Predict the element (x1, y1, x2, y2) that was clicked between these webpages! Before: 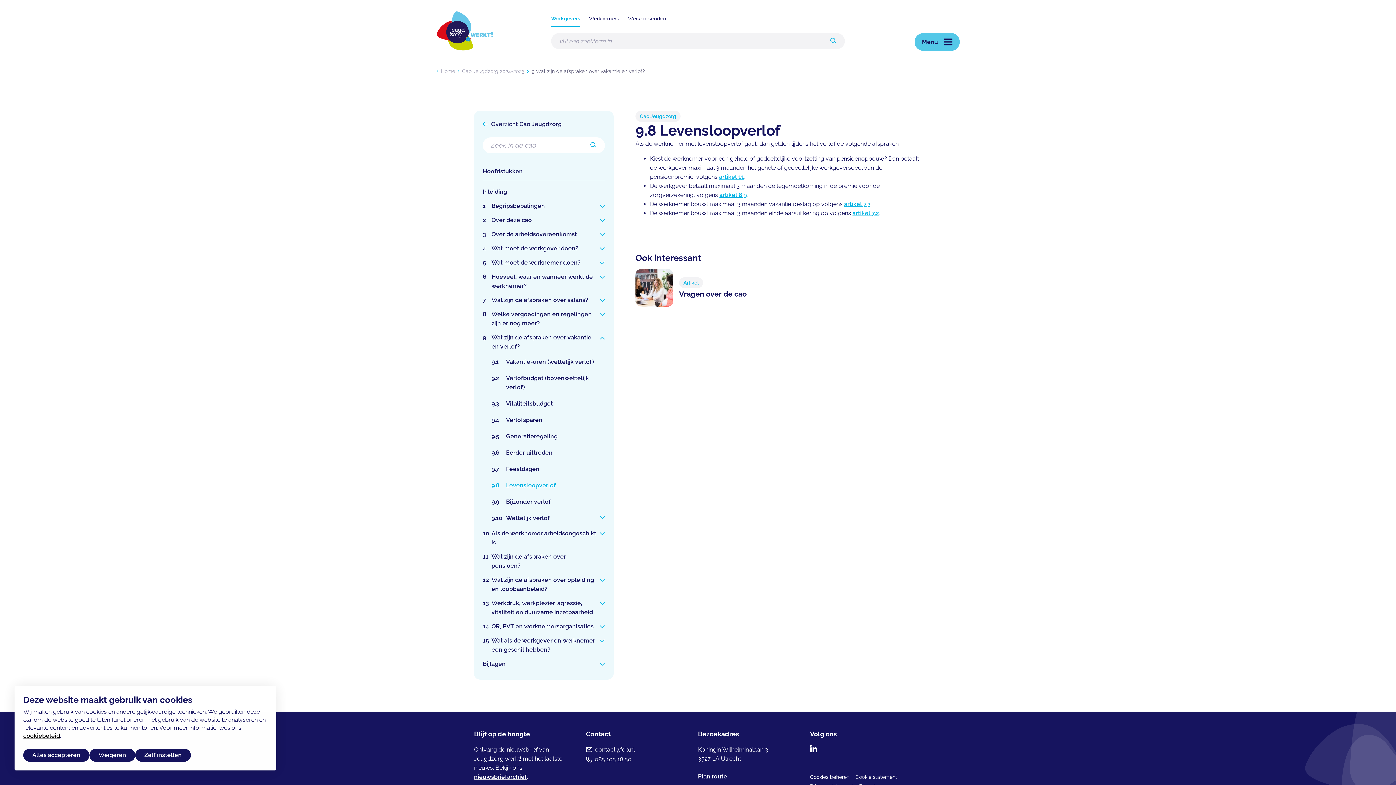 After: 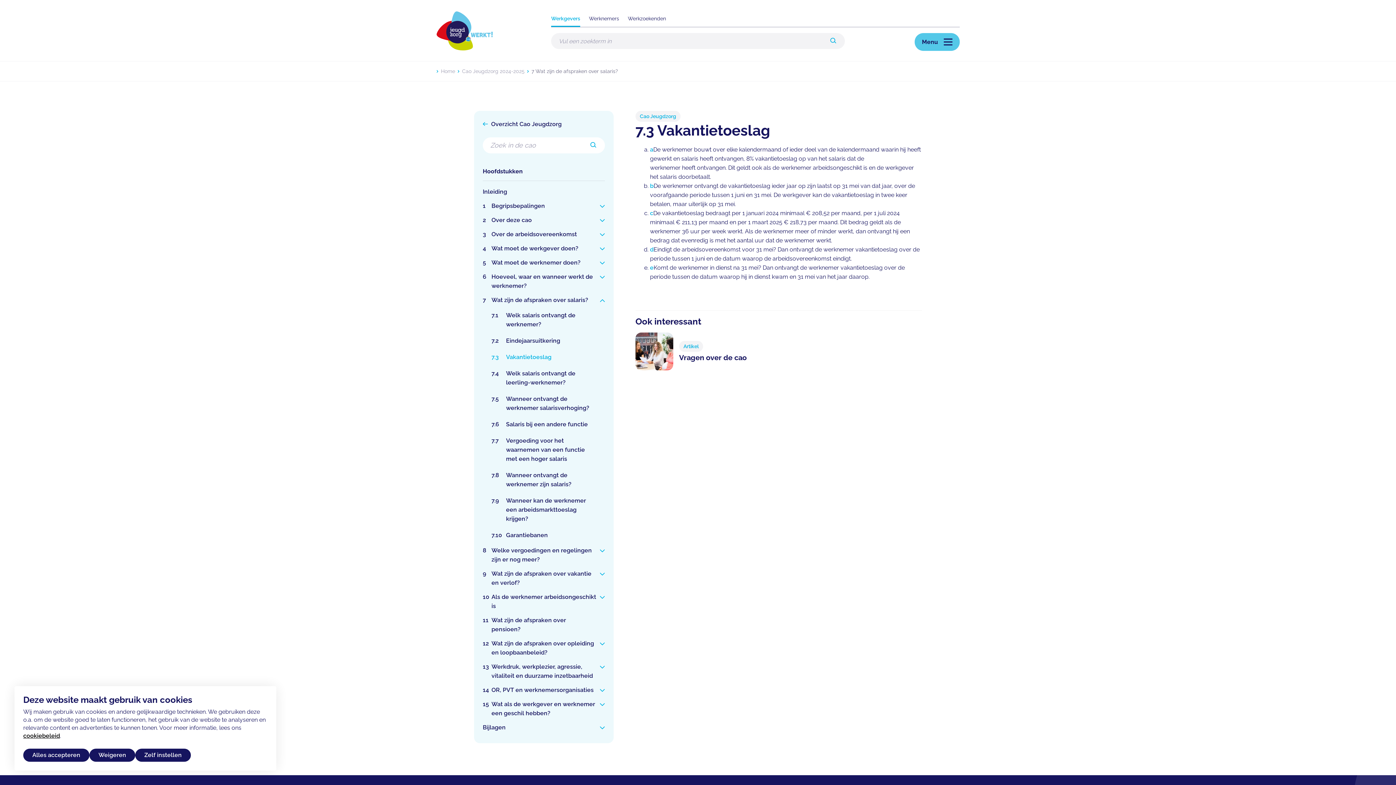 Action: bbox: (844, 200, 870, 207) label: artikel 7.3